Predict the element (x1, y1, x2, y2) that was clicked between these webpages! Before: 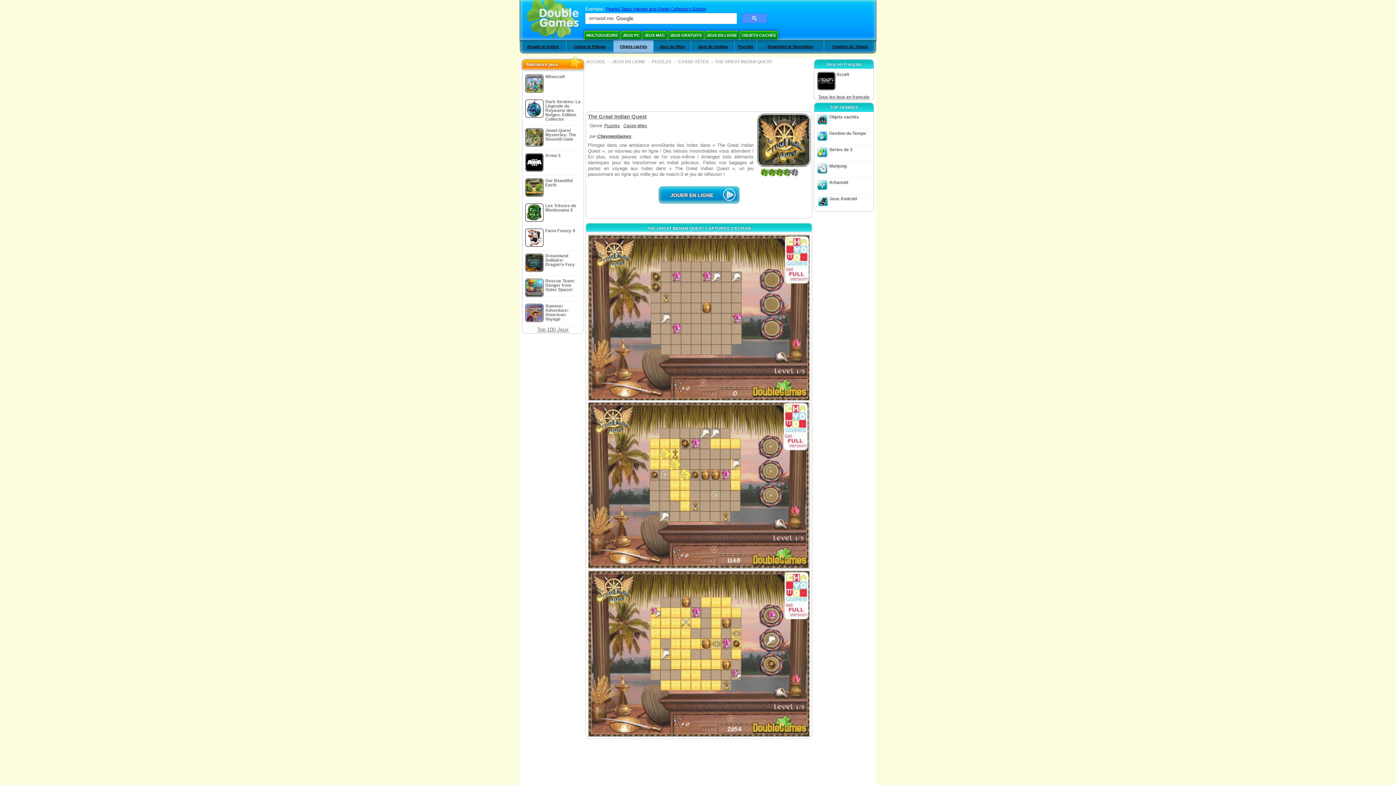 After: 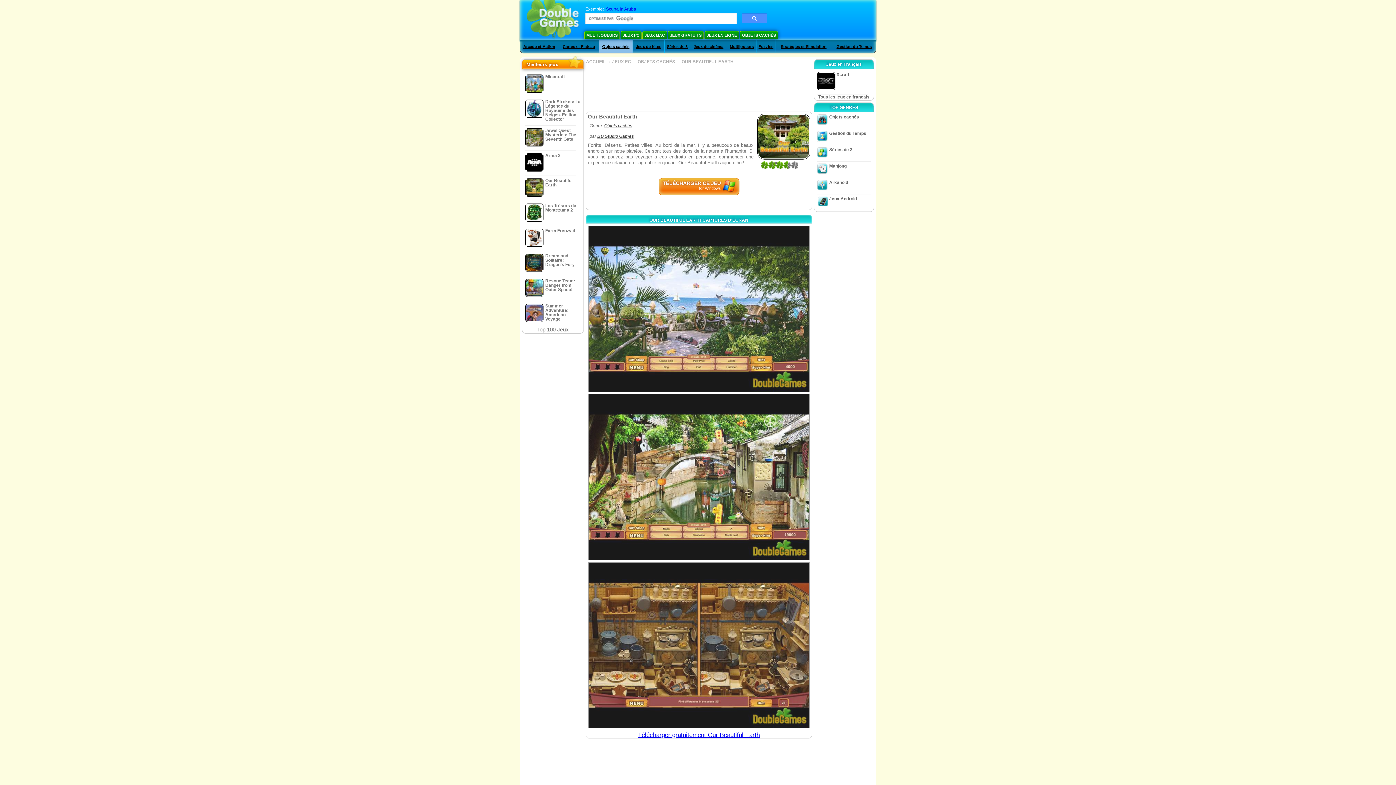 Action: label: Our Beautiful Earth bbox: (523, 176, 582, 201)